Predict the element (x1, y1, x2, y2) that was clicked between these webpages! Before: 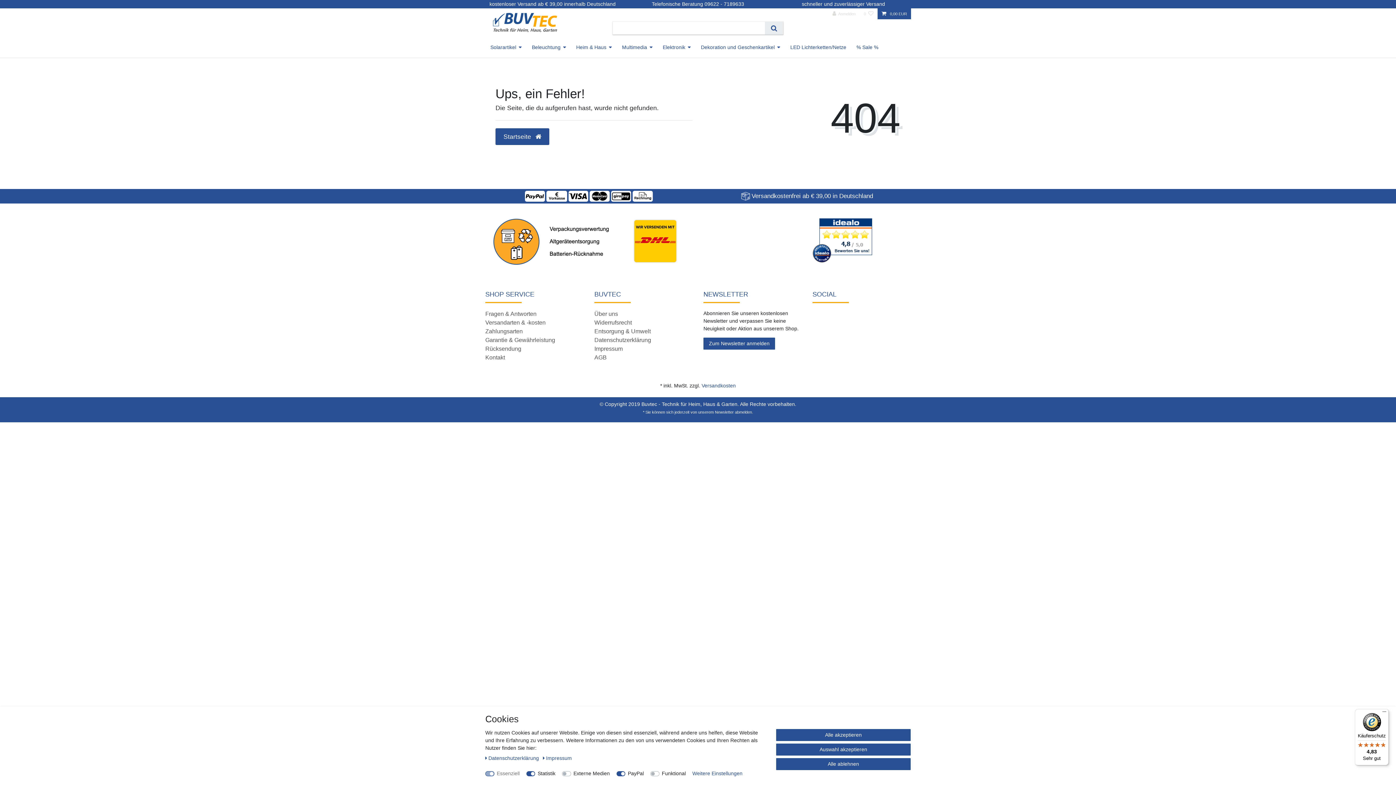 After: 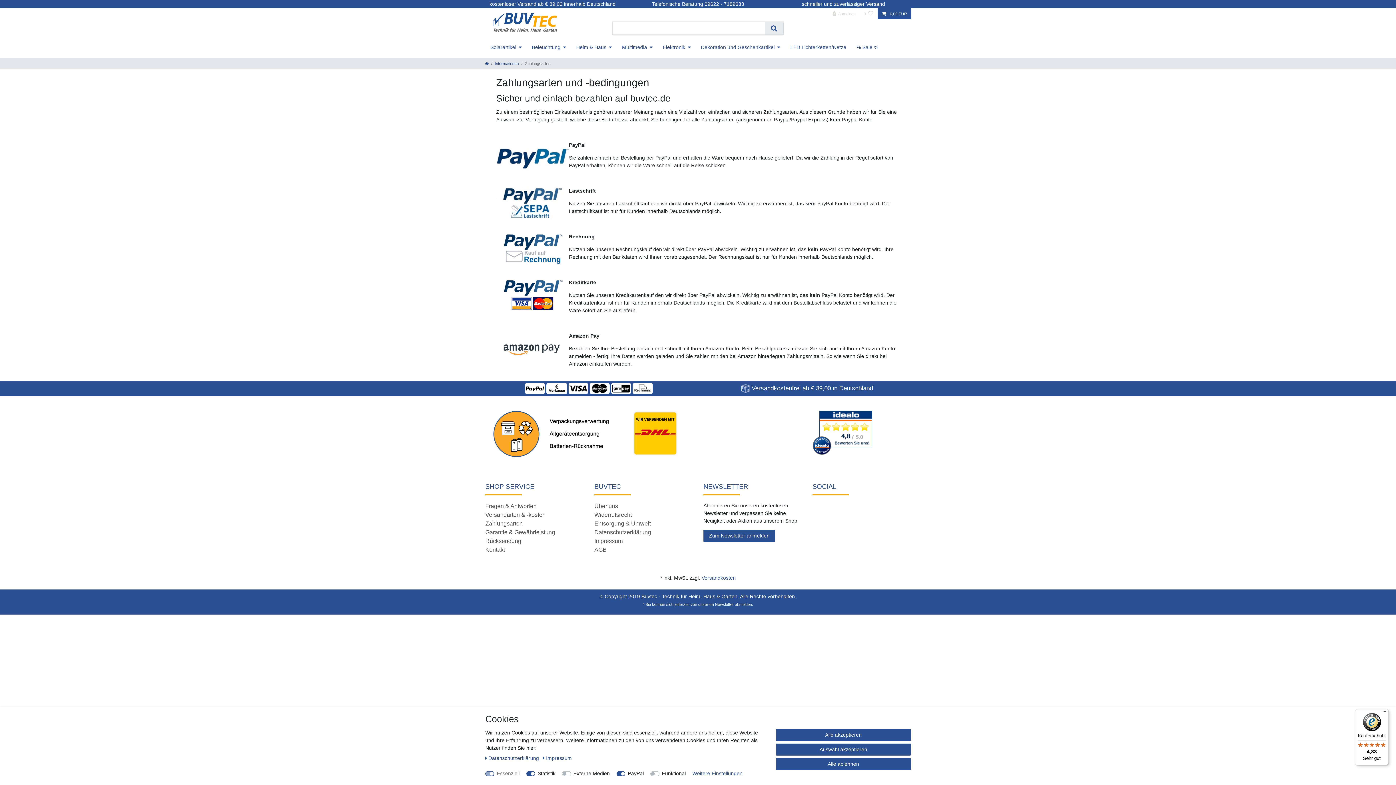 Action: bbox: (485, 328, 522, 334) label: Zahlungsarten